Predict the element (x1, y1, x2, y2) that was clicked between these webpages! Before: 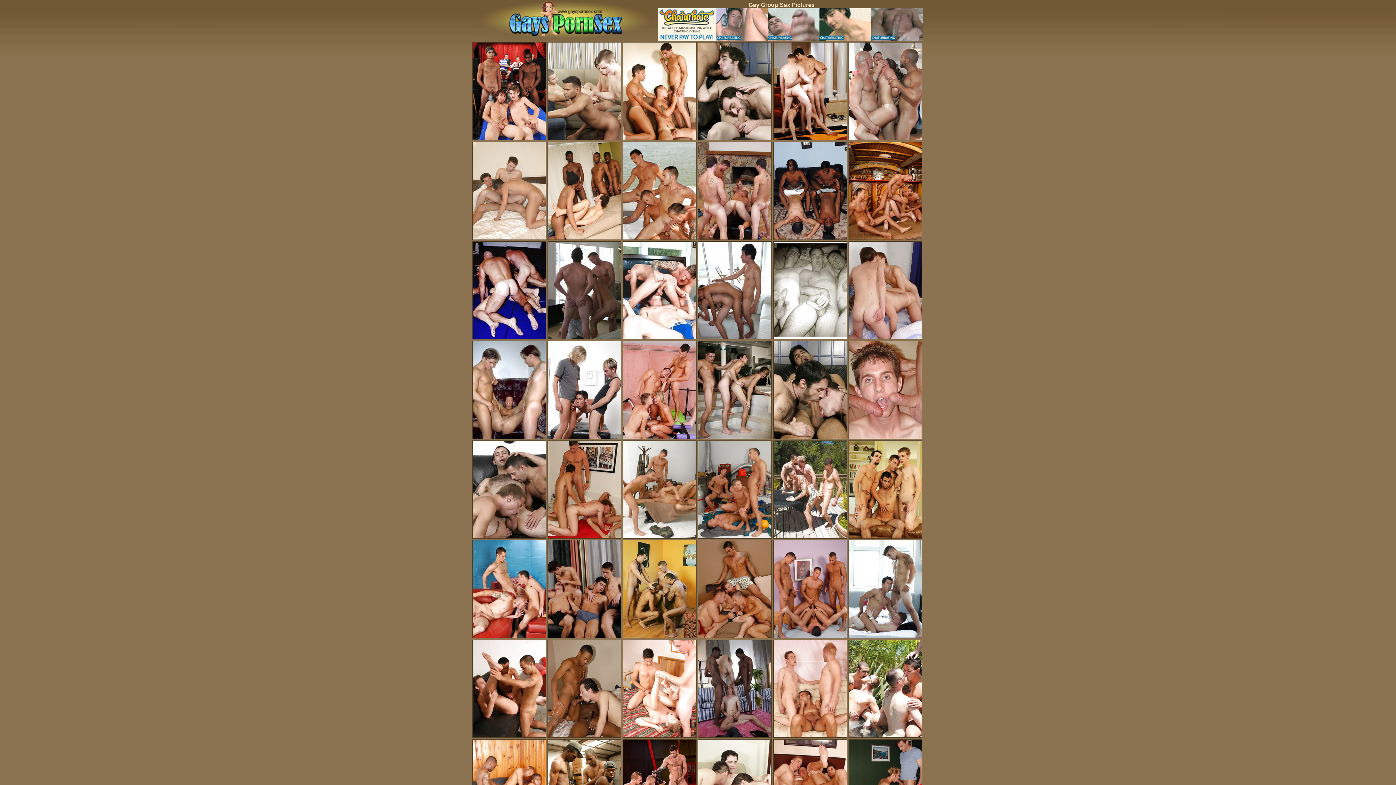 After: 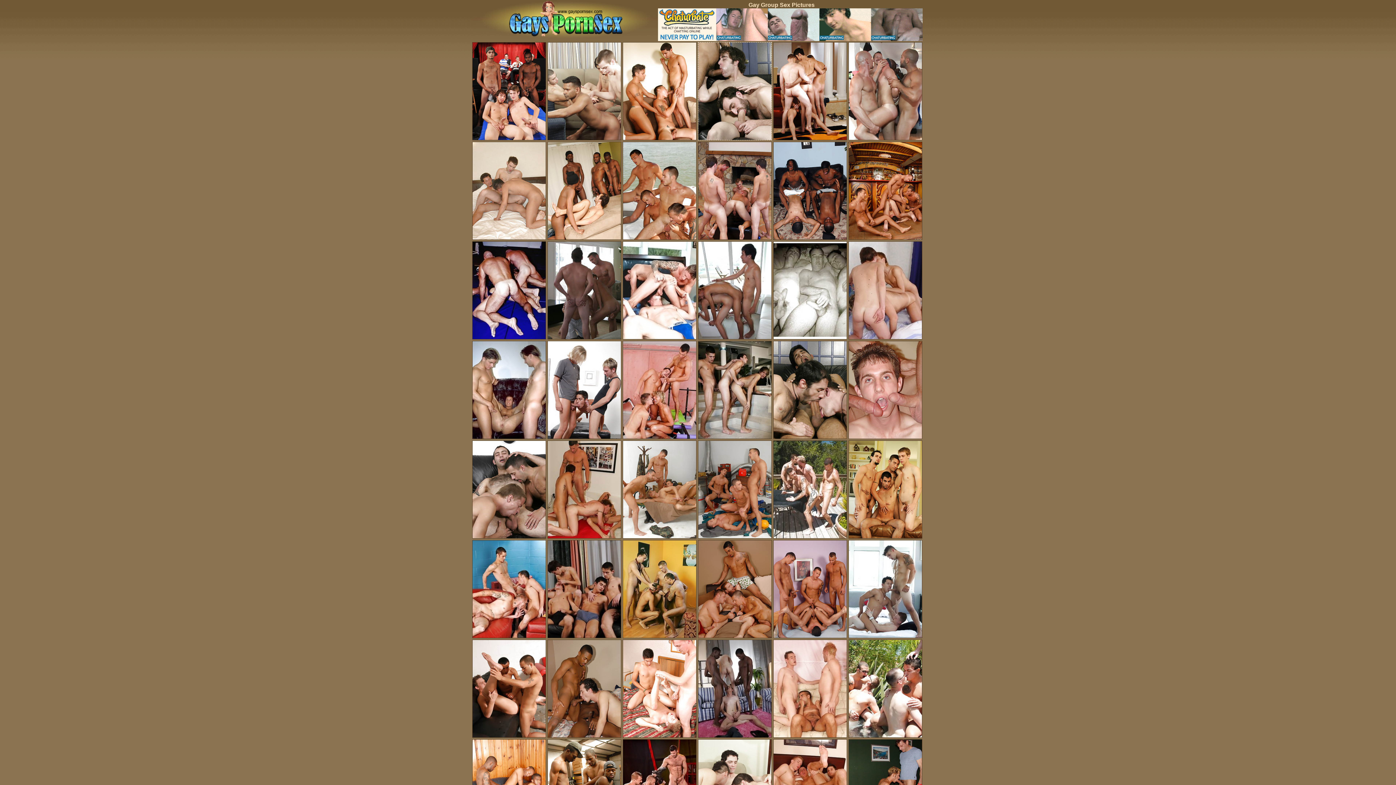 Action: bbox: (698, 136, 772, 141)